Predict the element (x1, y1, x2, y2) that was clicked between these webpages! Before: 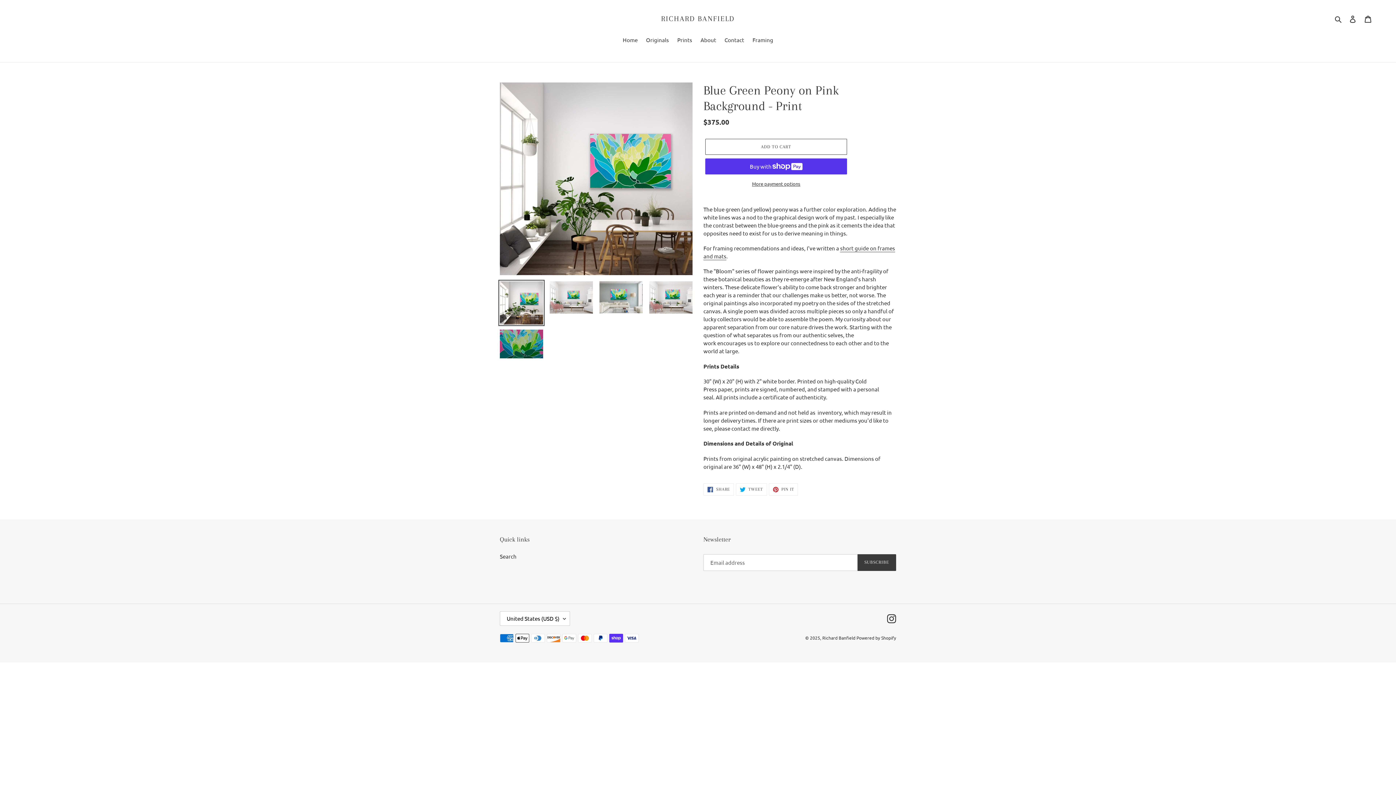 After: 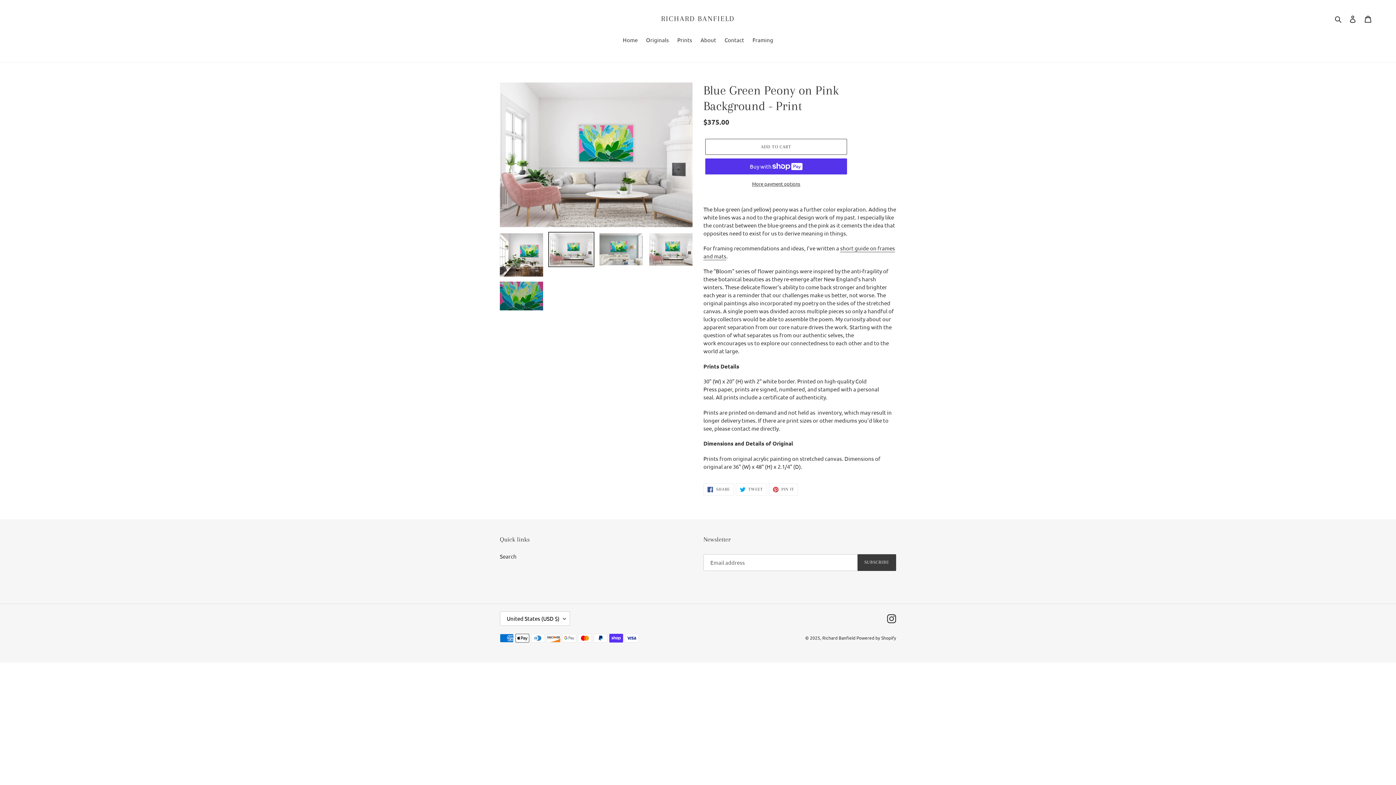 Action: bbox: (548, 279, 594, 315)